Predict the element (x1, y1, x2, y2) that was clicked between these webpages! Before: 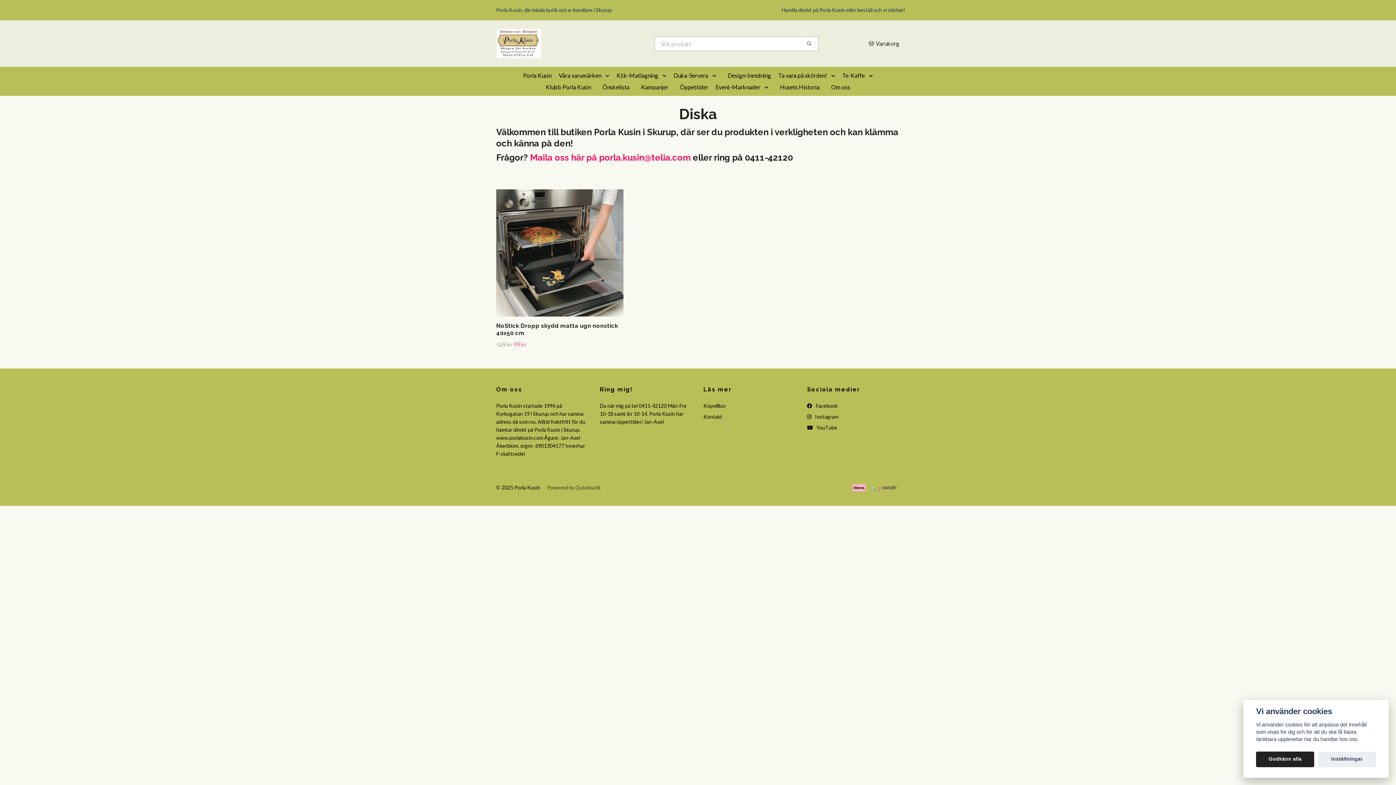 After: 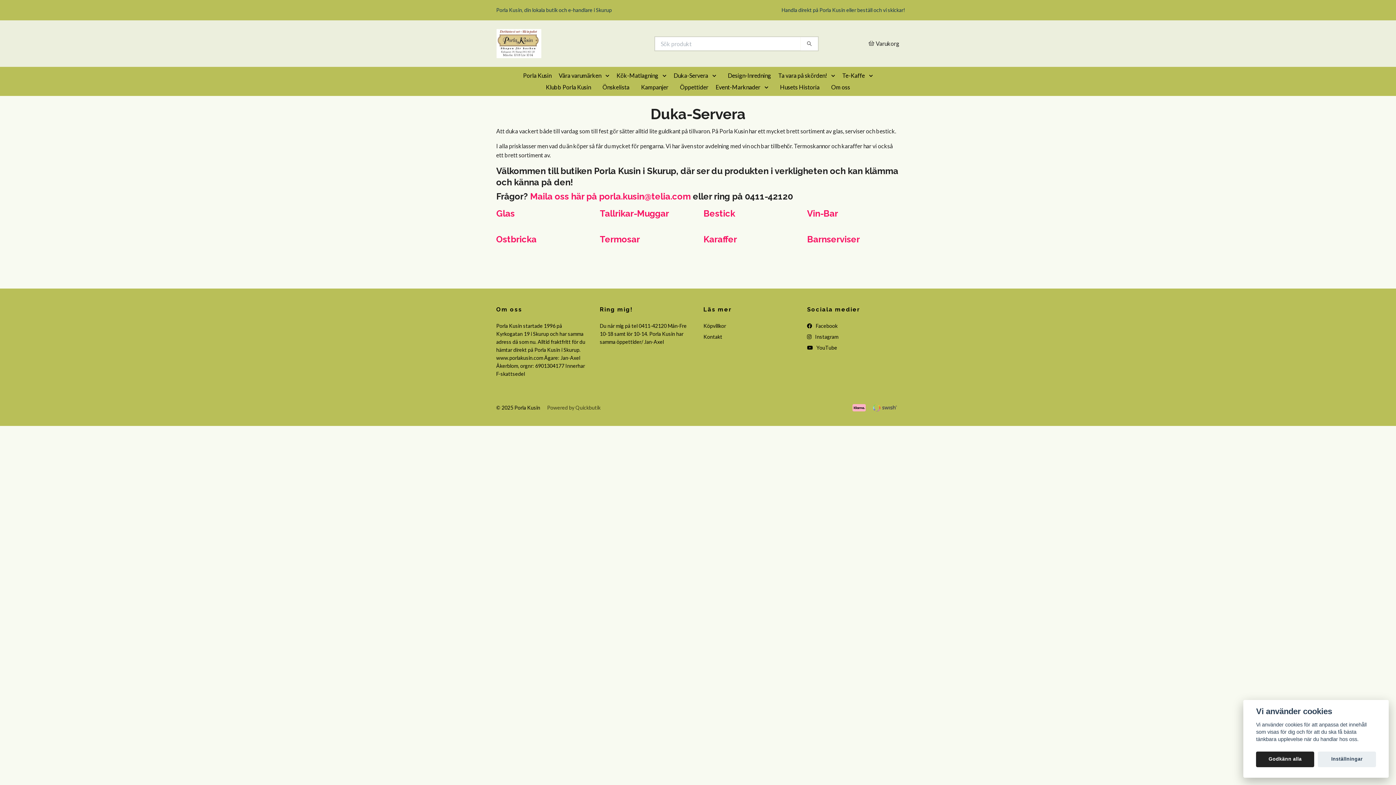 Action: bbox: (672, 69, 709, 81) label: Duka-Servera